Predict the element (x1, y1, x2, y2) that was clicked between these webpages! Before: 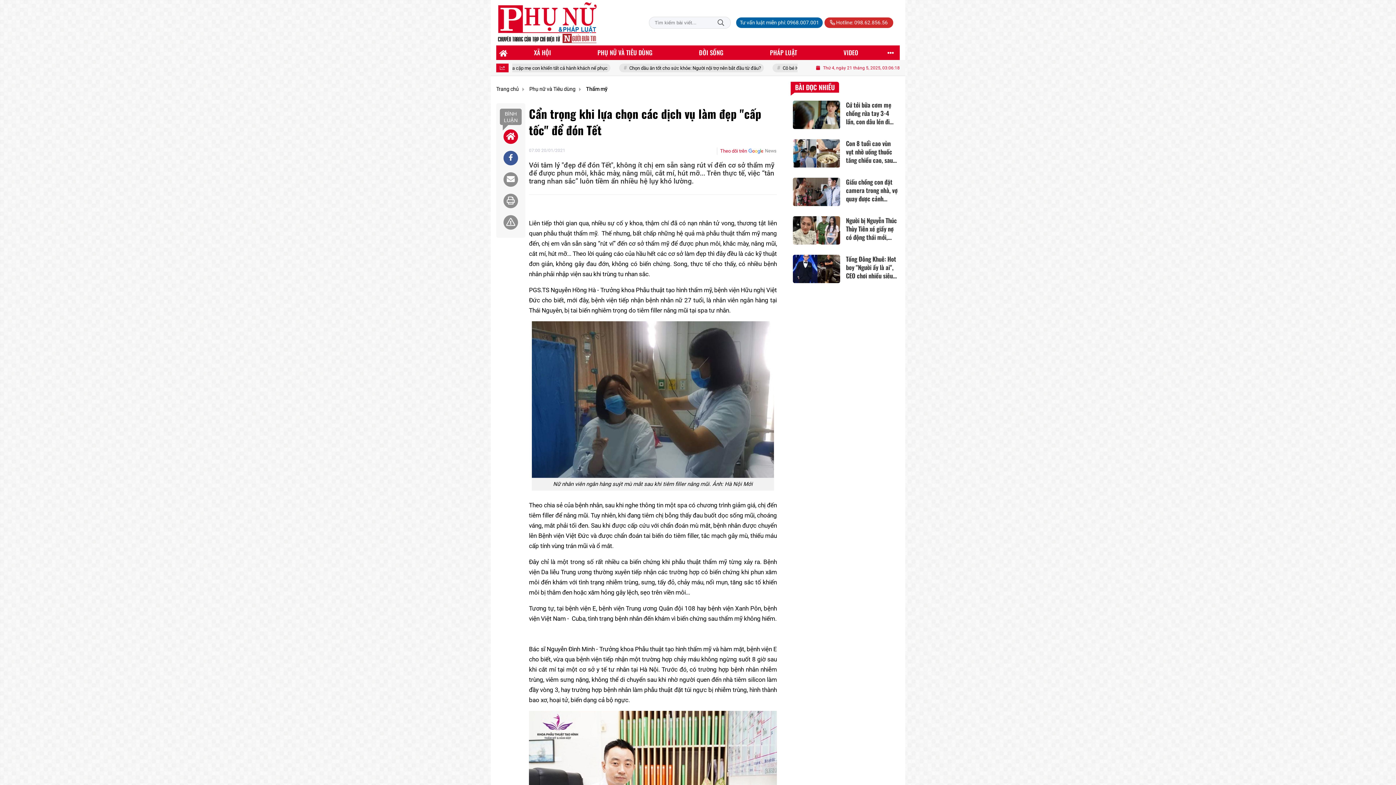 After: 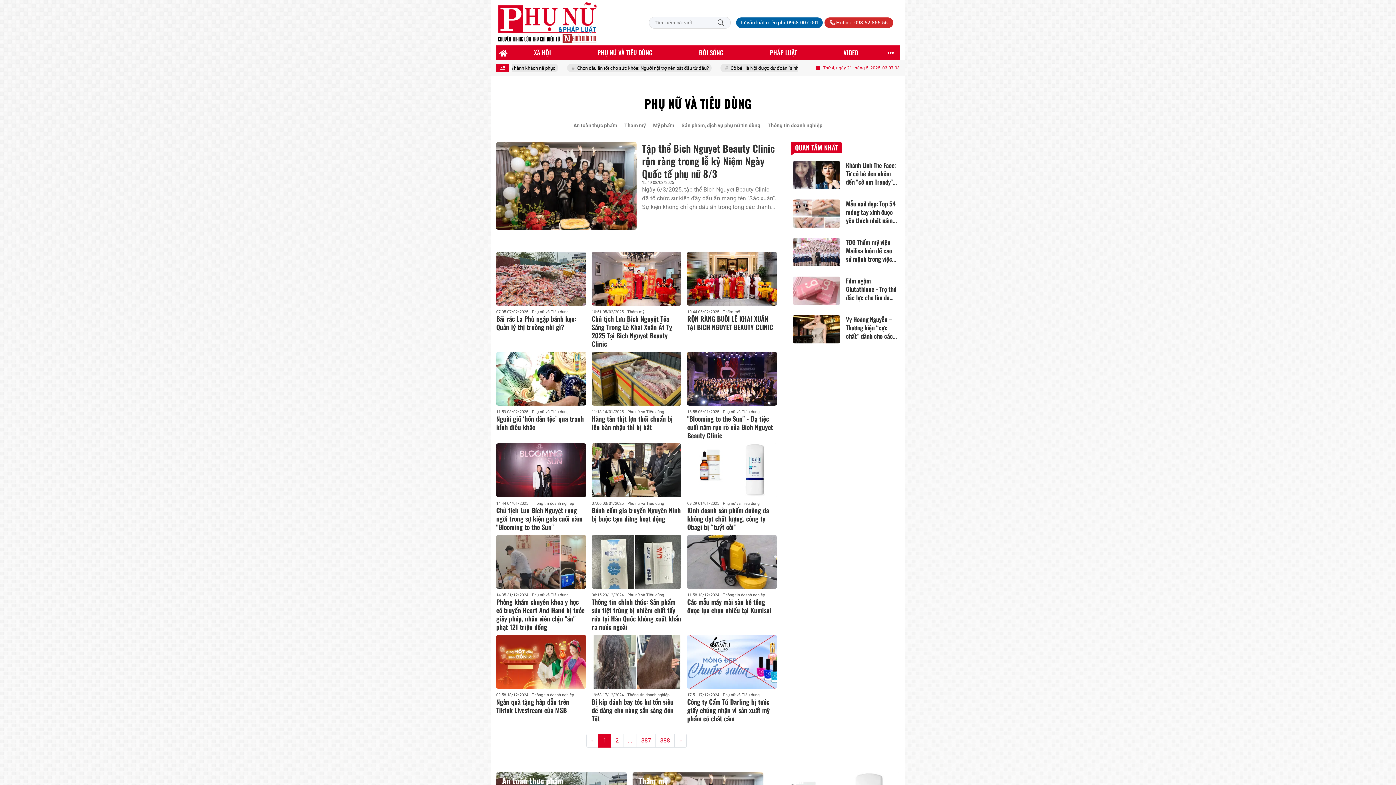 Action: bbox: (574, 45, 676, 60) label: PHỤ NỮ VÀ TIÊU DÙNG